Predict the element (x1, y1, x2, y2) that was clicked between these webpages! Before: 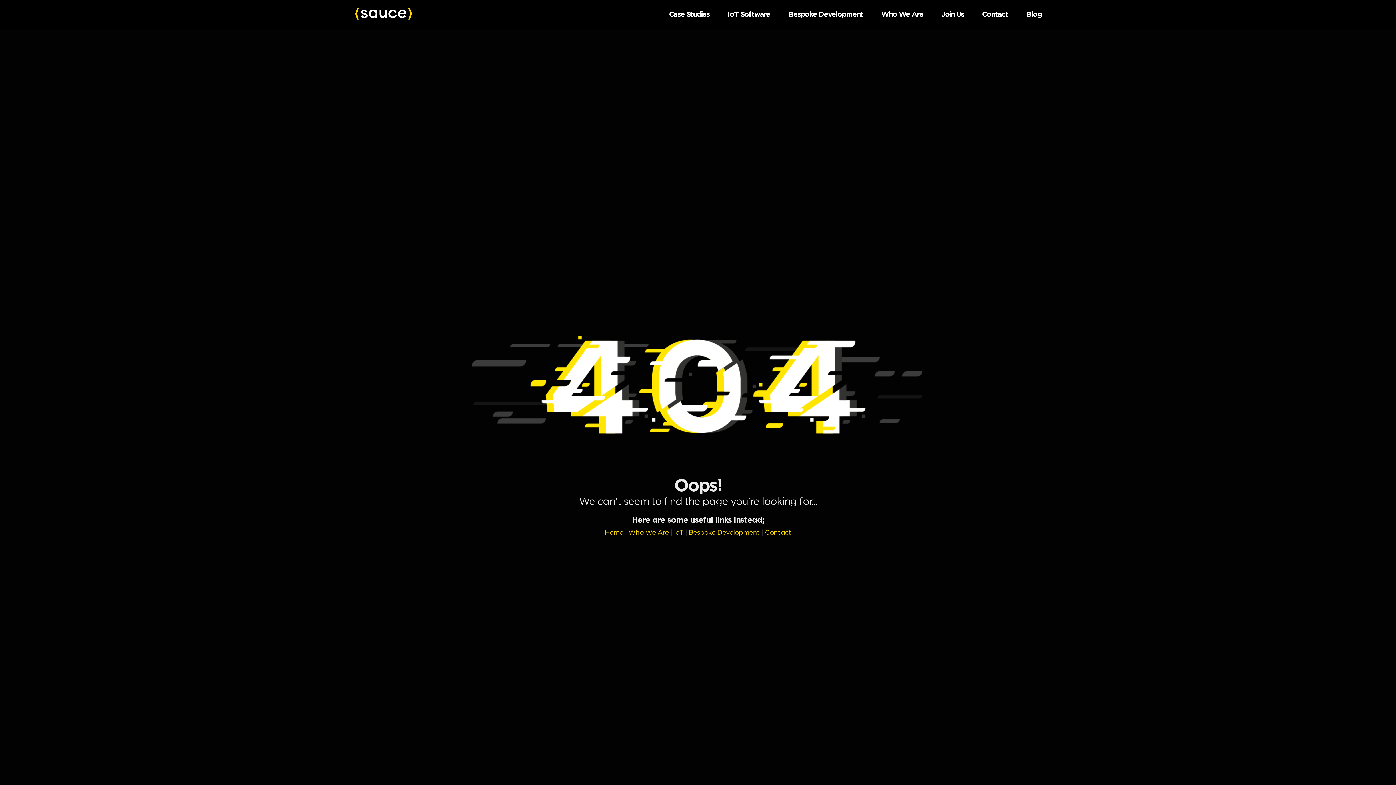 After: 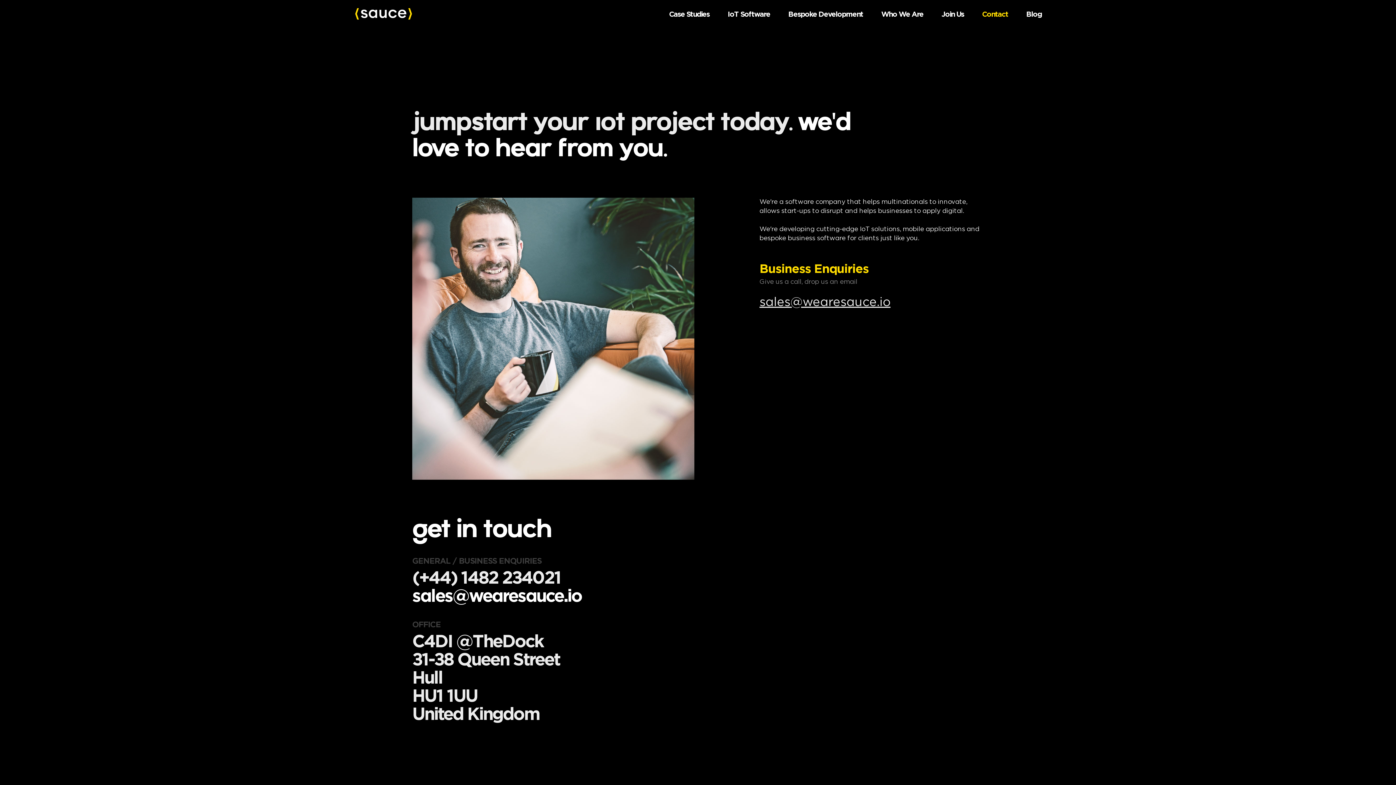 Action: label: Contact bbox: (765, 529, 791, 536)